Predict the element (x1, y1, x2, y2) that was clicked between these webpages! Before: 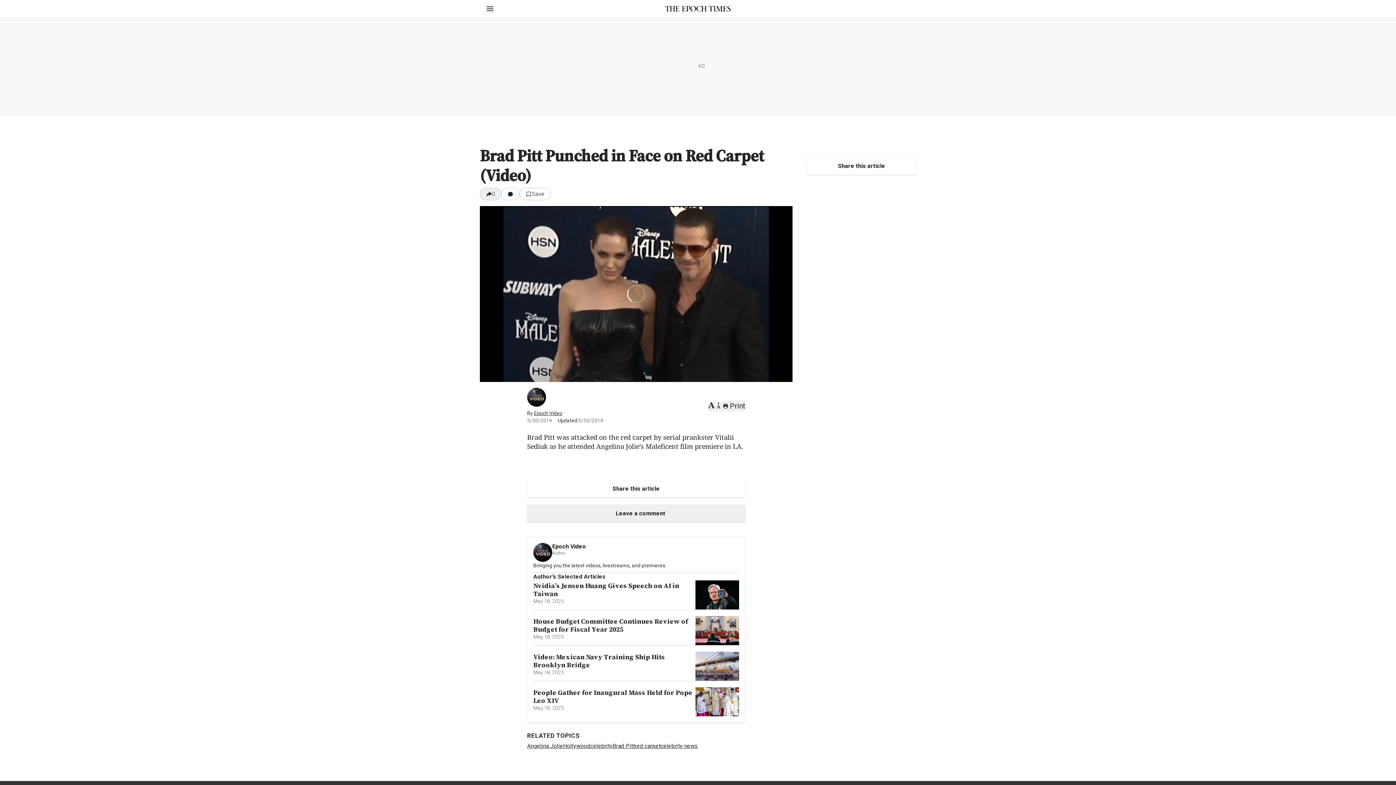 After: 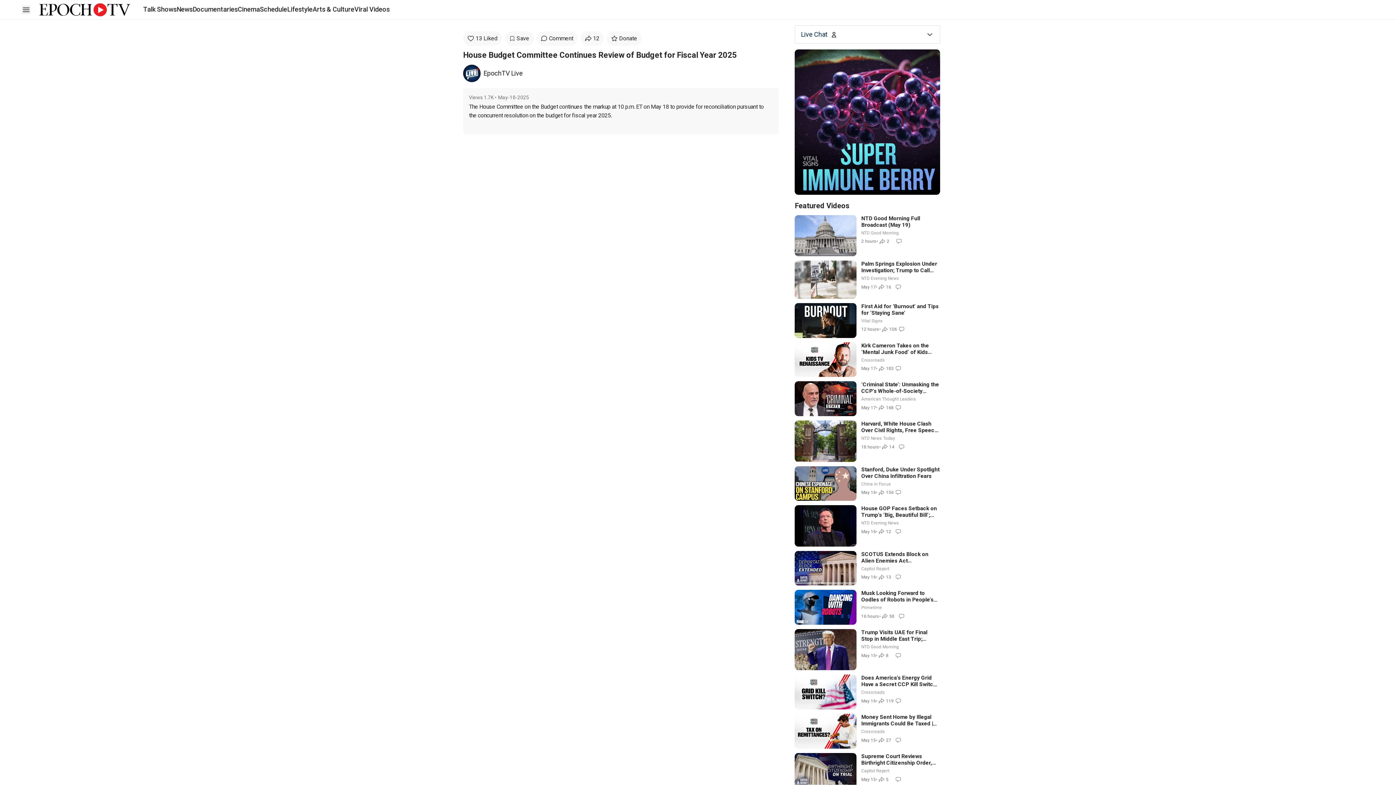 Action: bbox: (695, 616, 739, 645)